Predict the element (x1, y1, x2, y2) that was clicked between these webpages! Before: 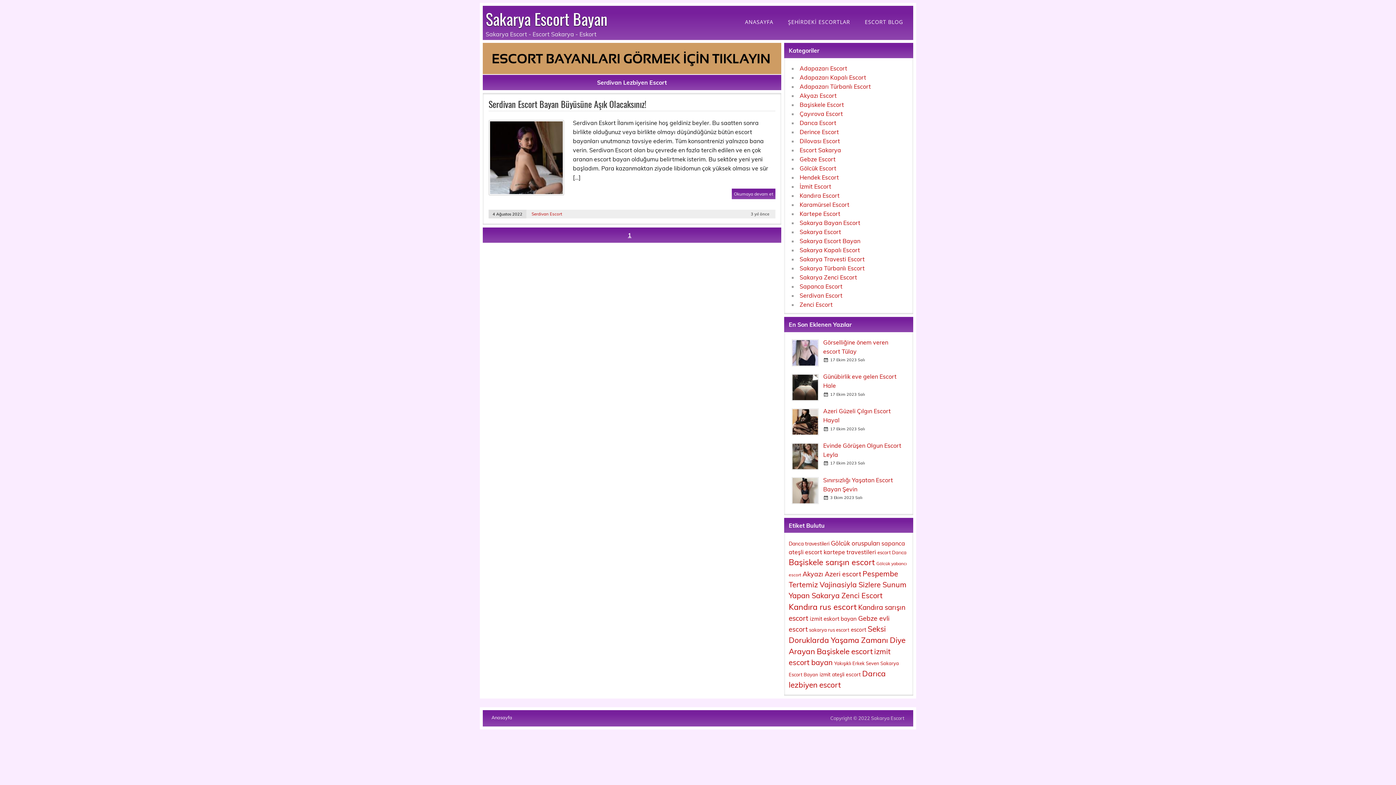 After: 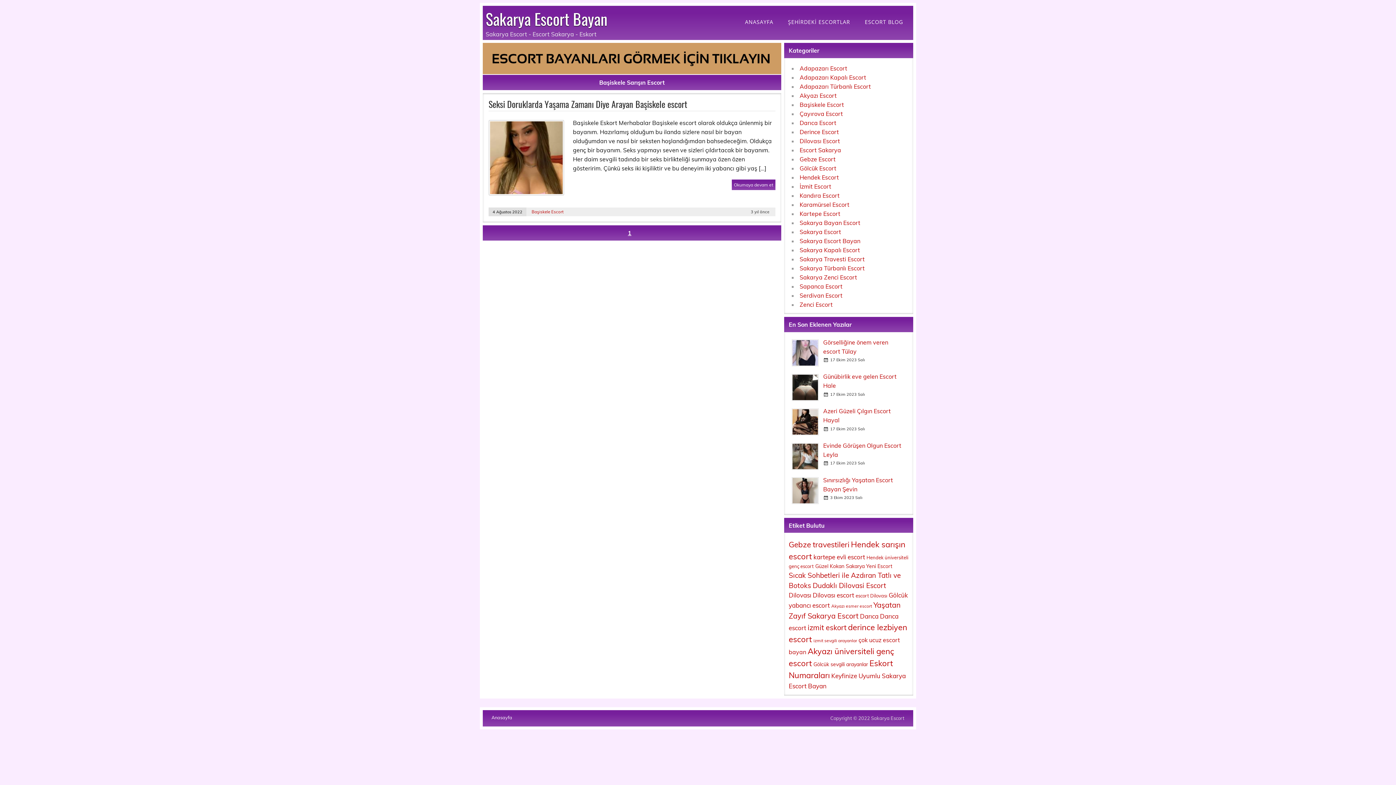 Action: label: Başiskele sarışın escort bbox: (788, 557, 875, 567)